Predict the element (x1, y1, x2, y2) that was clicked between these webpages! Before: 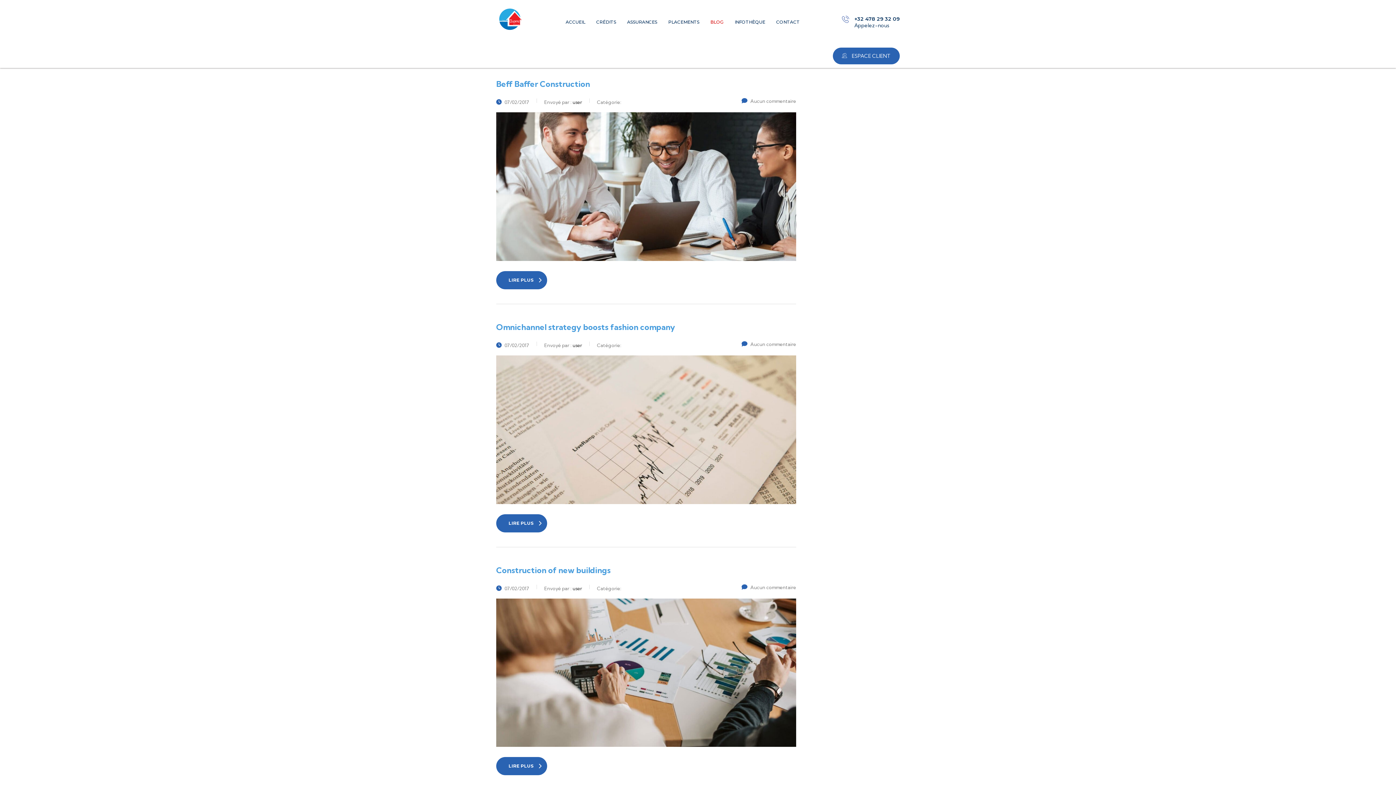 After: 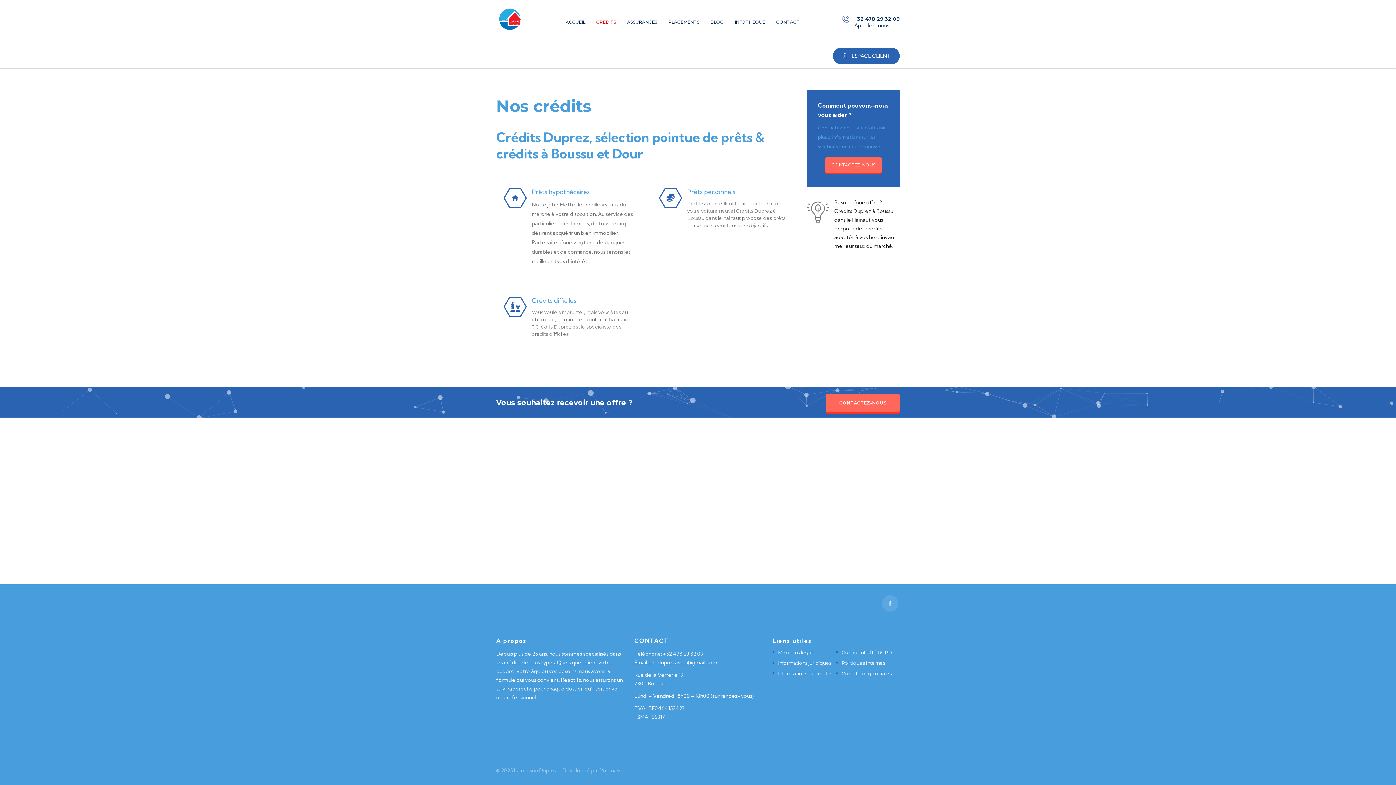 Action: label: CRÉDITS bbox: (590, 9, 621, 34)